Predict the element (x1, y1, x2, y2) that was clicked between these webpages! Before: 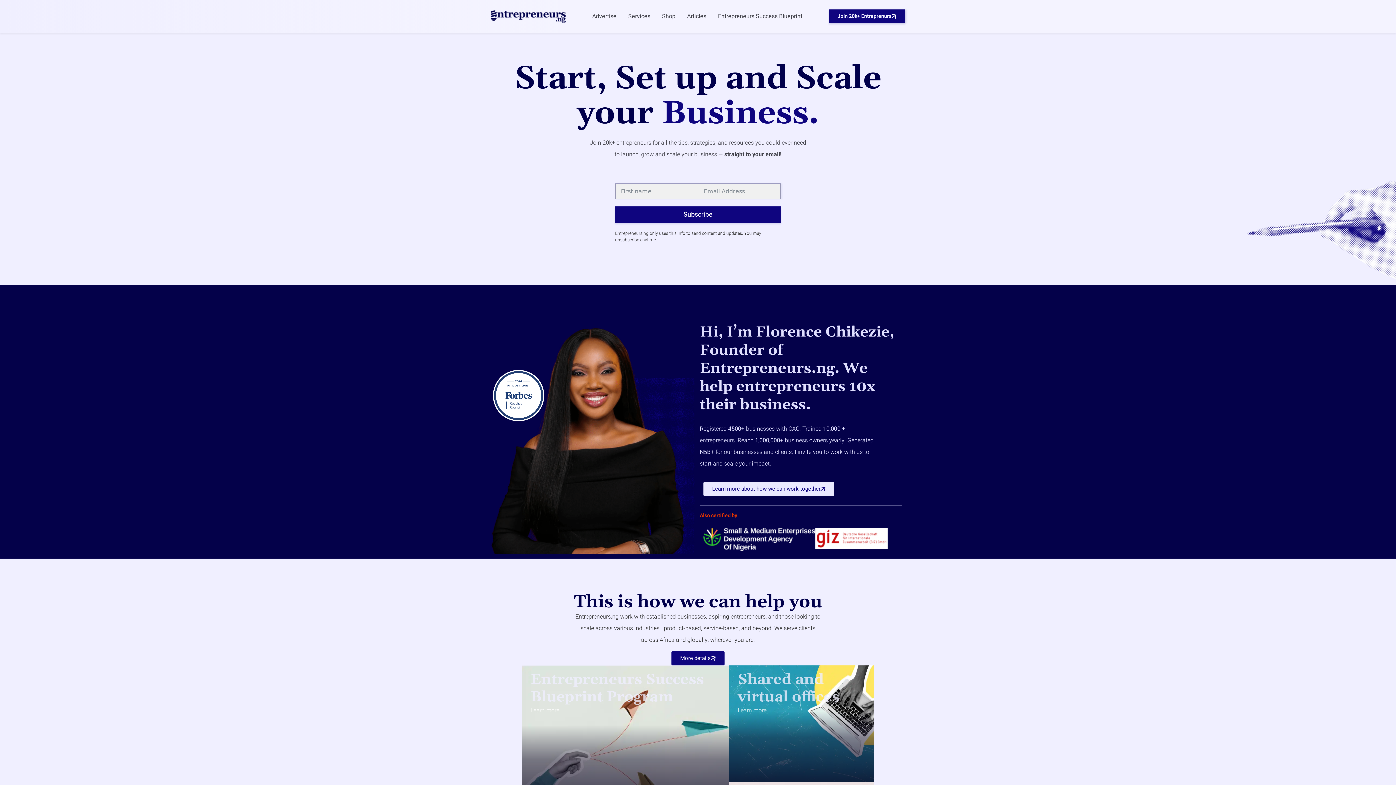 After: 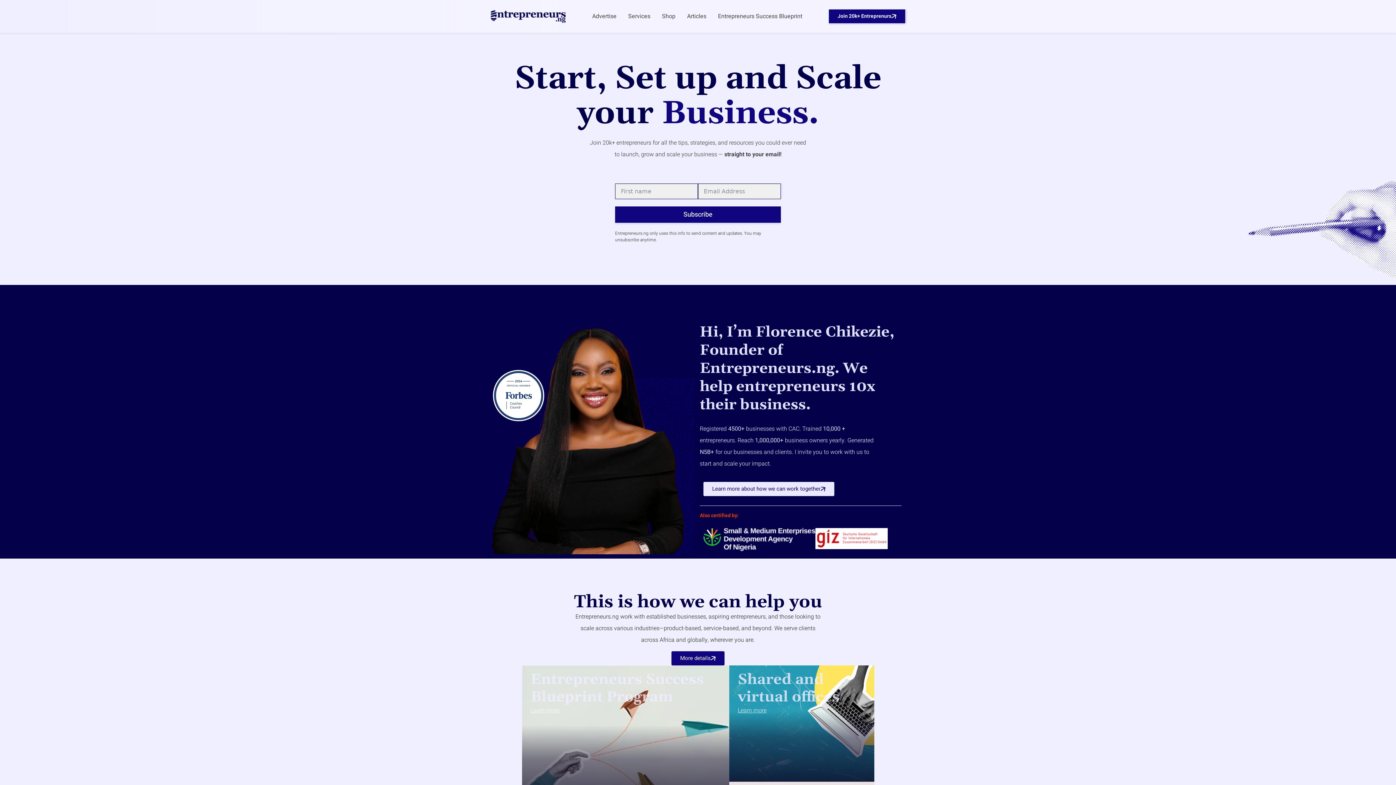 Action: bbox: (490, 10, 565, 22)